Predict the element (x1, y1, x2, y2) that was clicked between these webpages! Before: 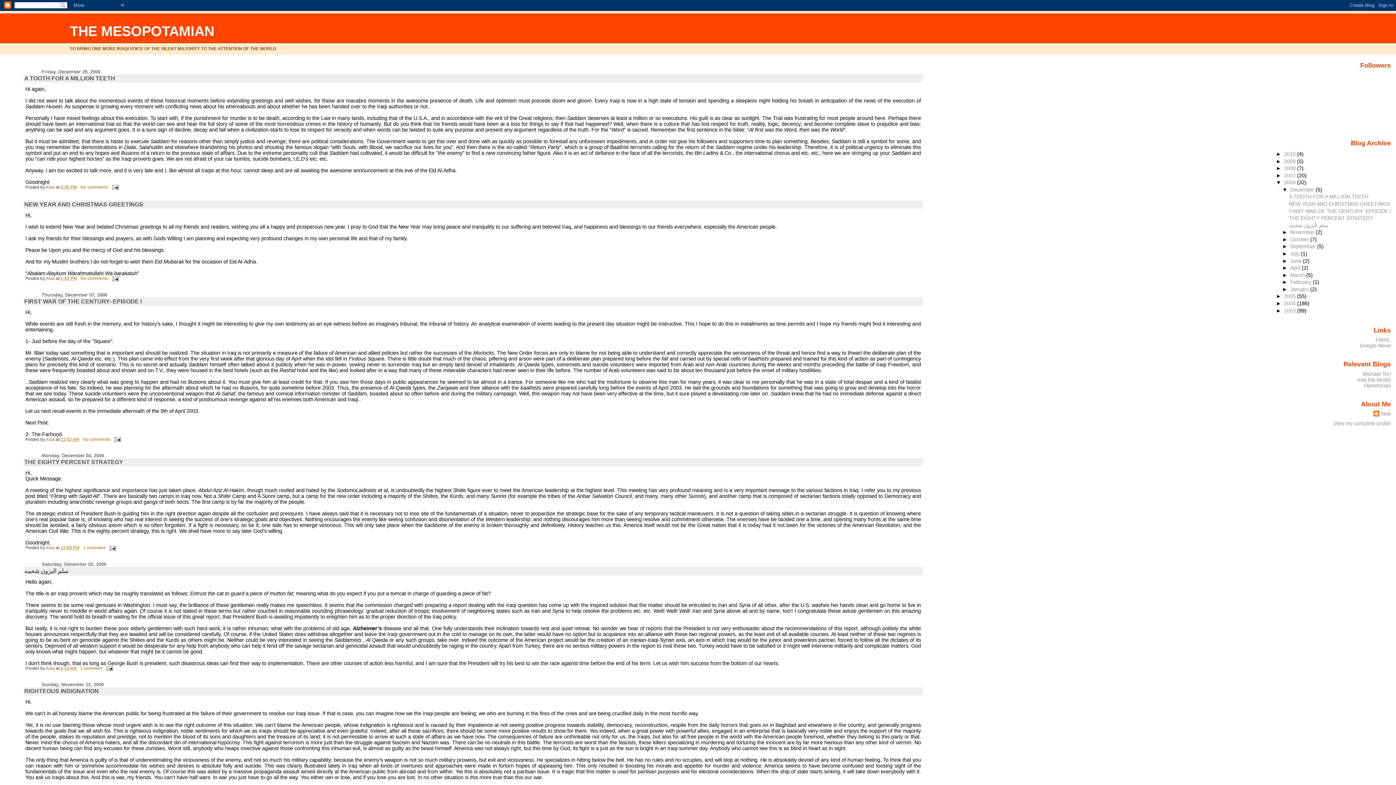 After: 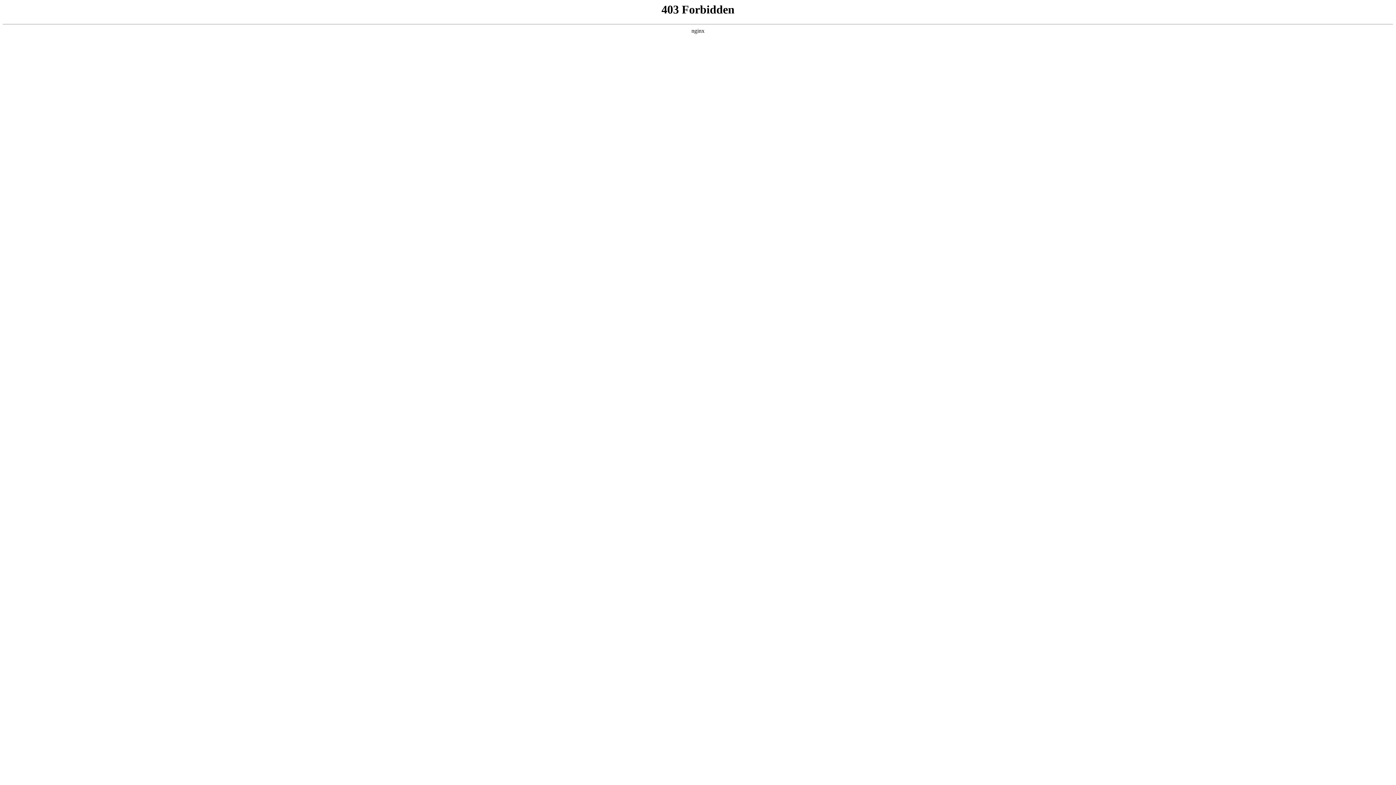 Action: label: Michael Yon bbox: (1363, 371, 1391, 376)